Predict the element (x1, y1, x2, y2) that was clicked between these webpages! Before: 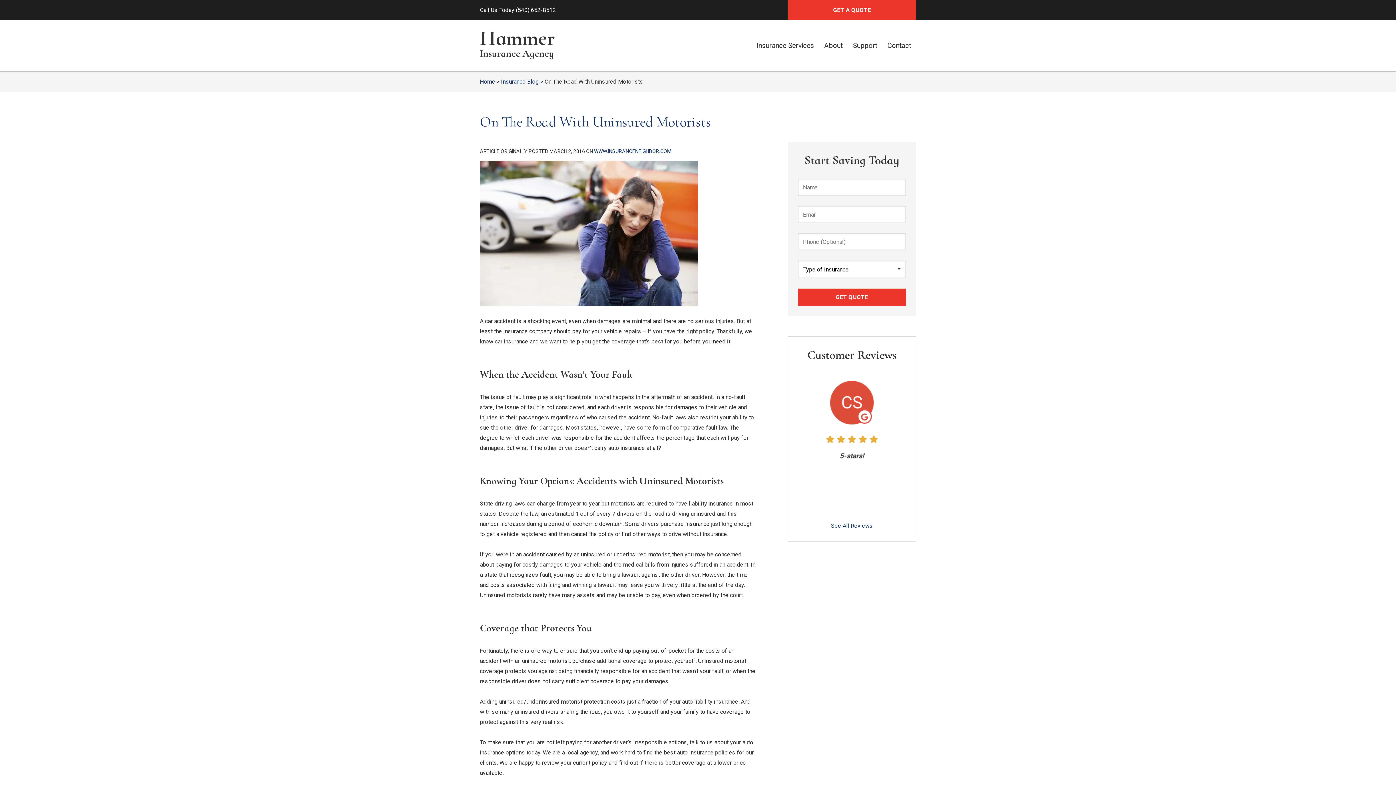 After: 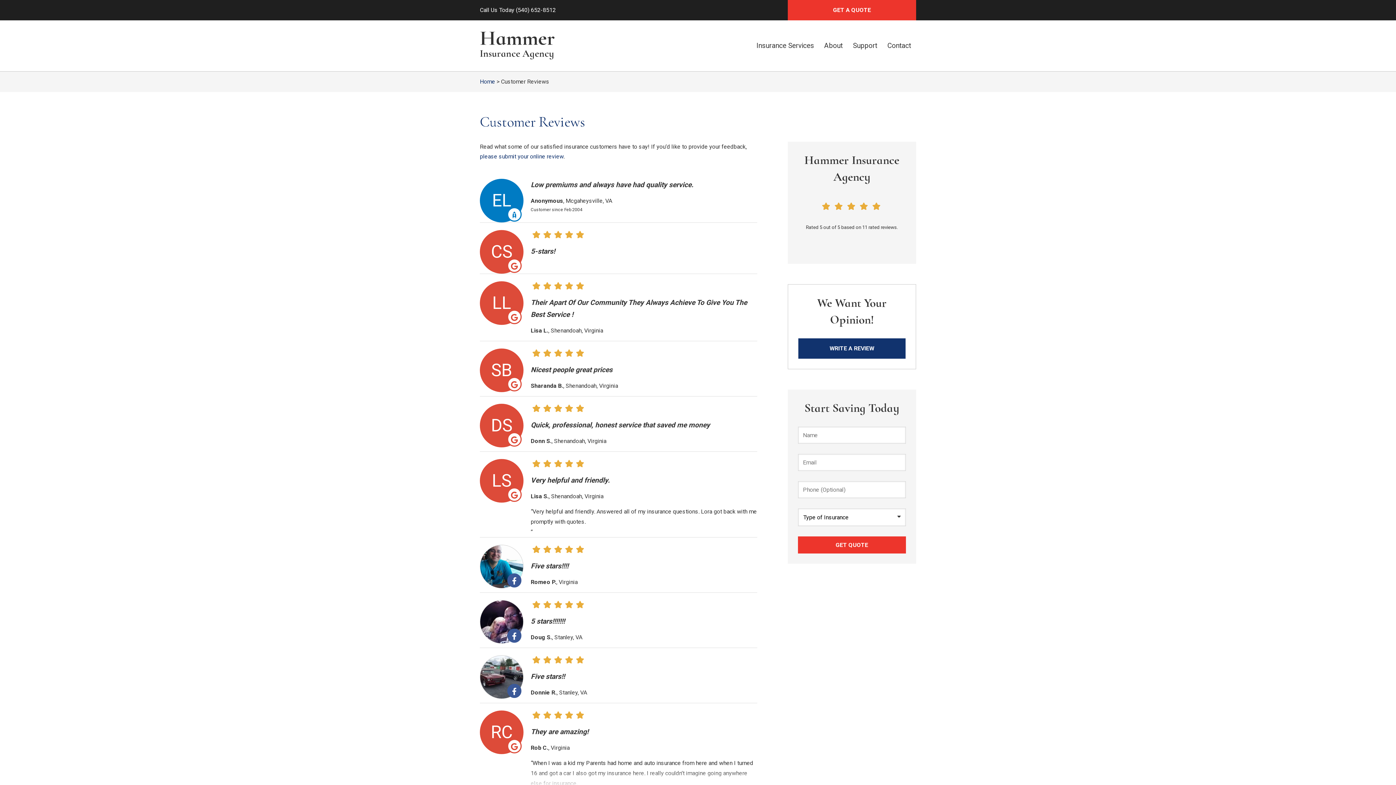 Action: label: See All Reviews bbox: (798, 373, 905, 531)